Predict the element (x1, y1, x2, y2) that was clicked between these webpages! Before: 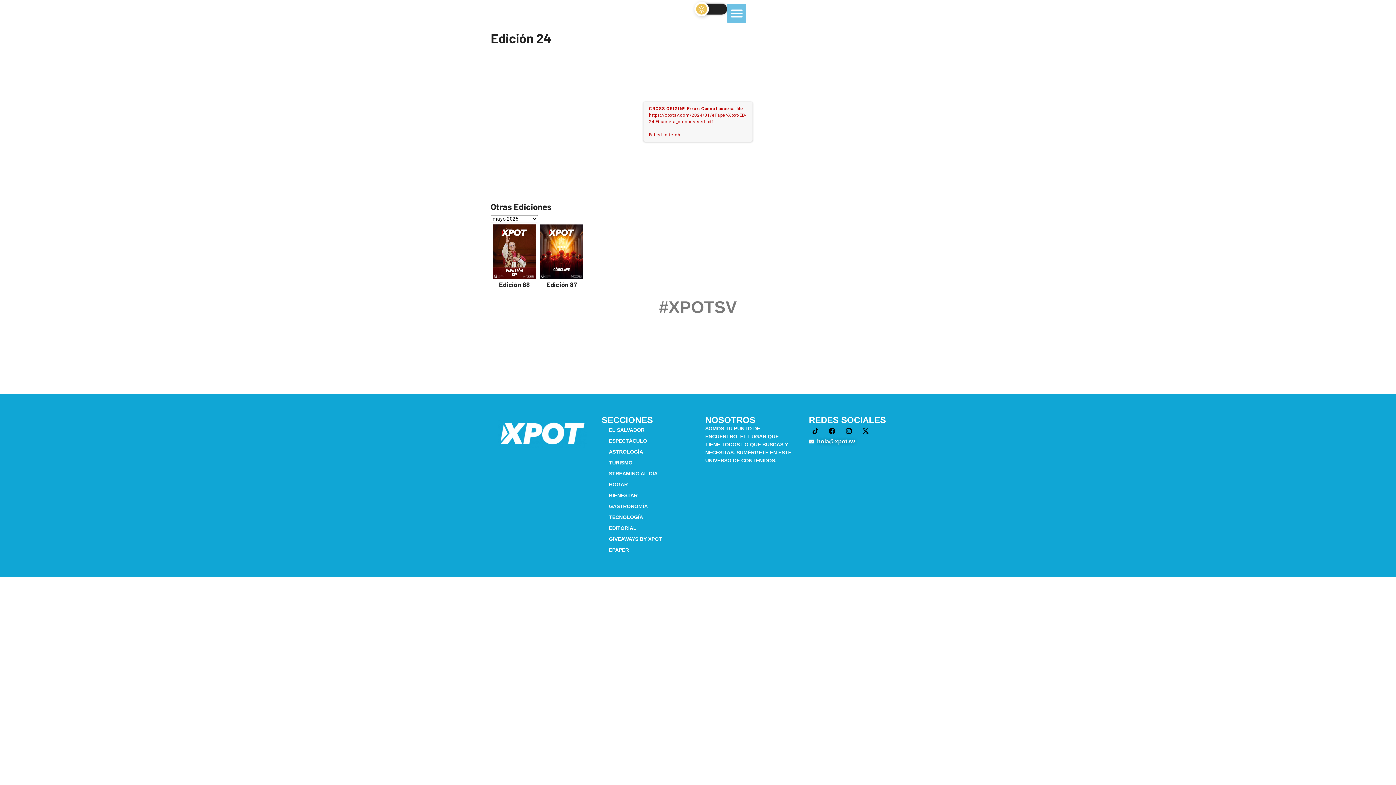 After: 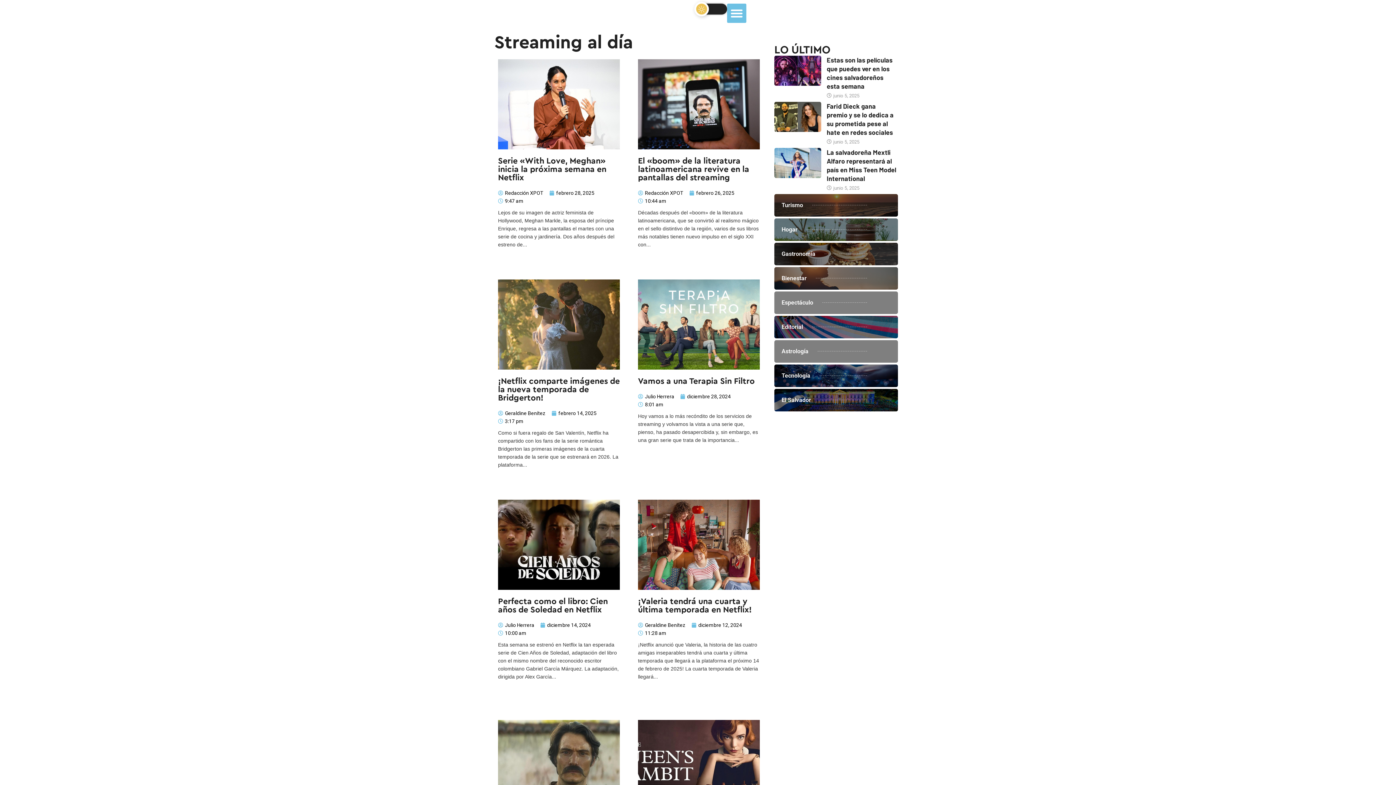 Action: bbox: (601, 468, 690, 479) label: STREAMING AL DÍA